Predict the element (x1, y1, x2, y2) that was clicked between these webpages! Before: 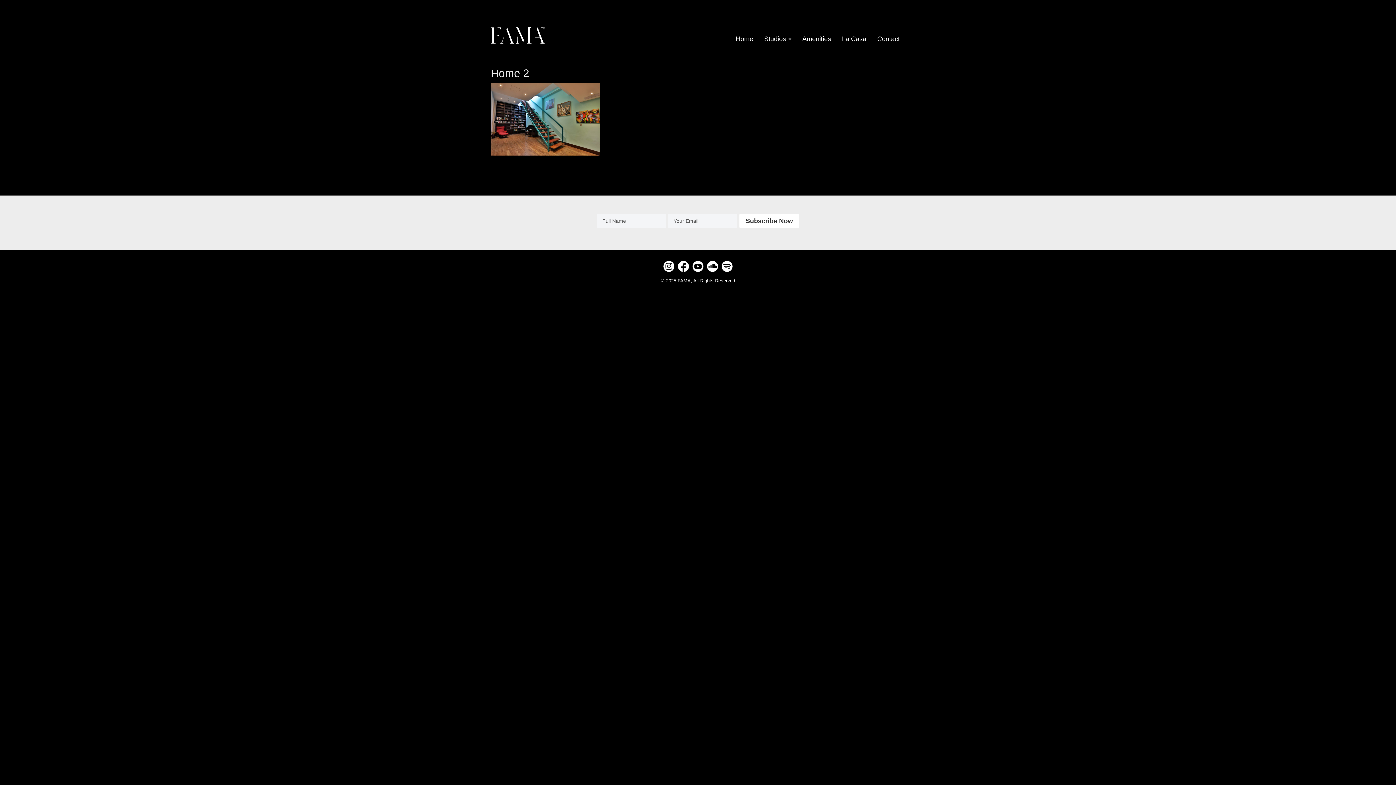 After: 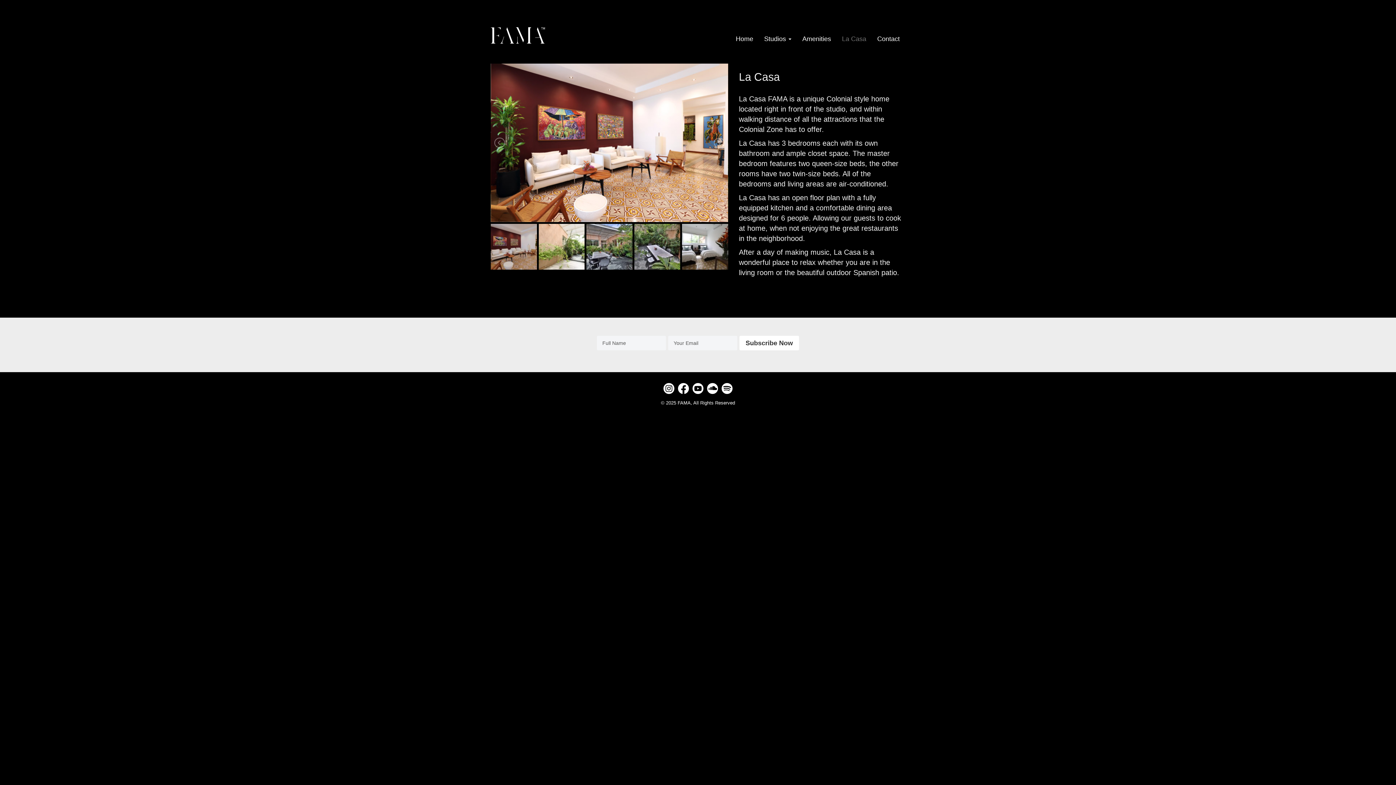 Action: bbox: (836, 27, 872, 45) label: La Casa